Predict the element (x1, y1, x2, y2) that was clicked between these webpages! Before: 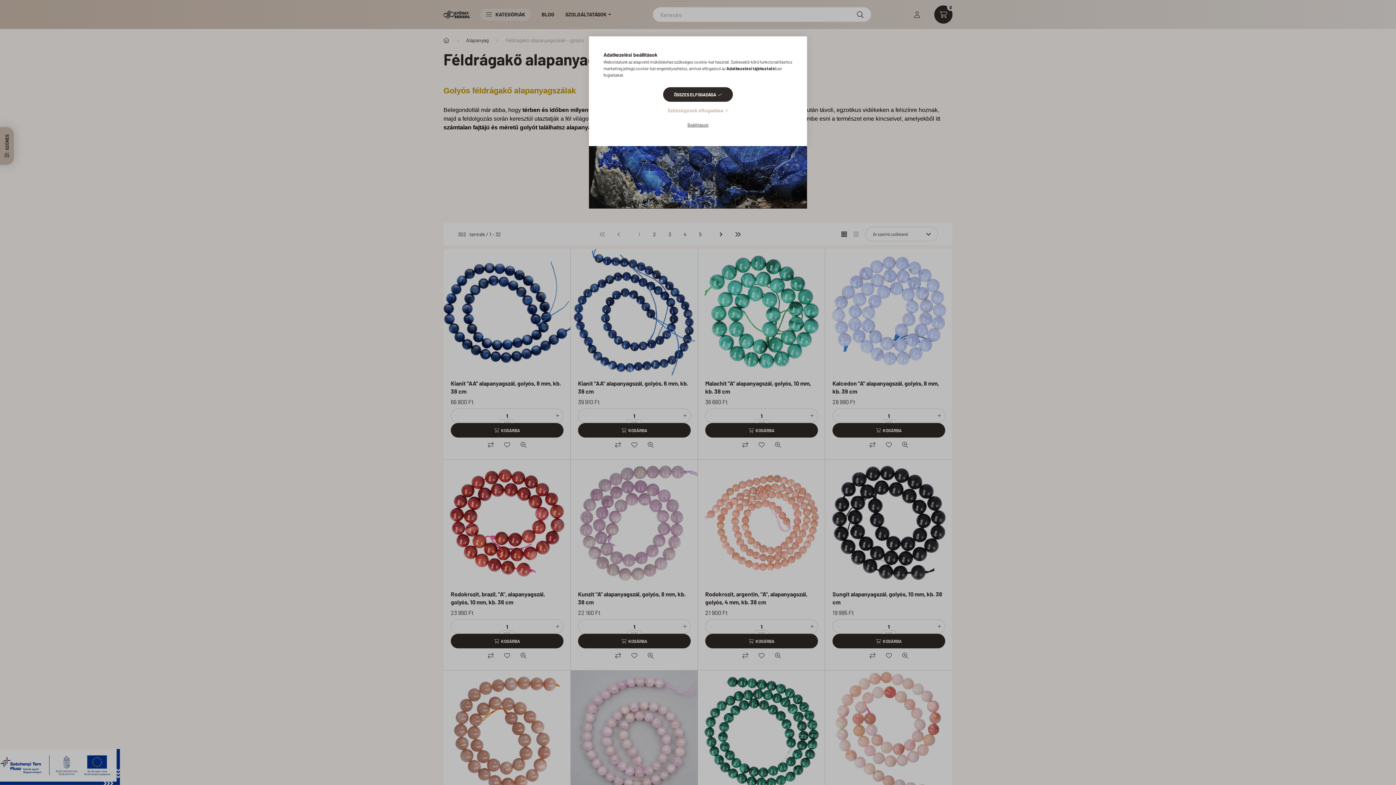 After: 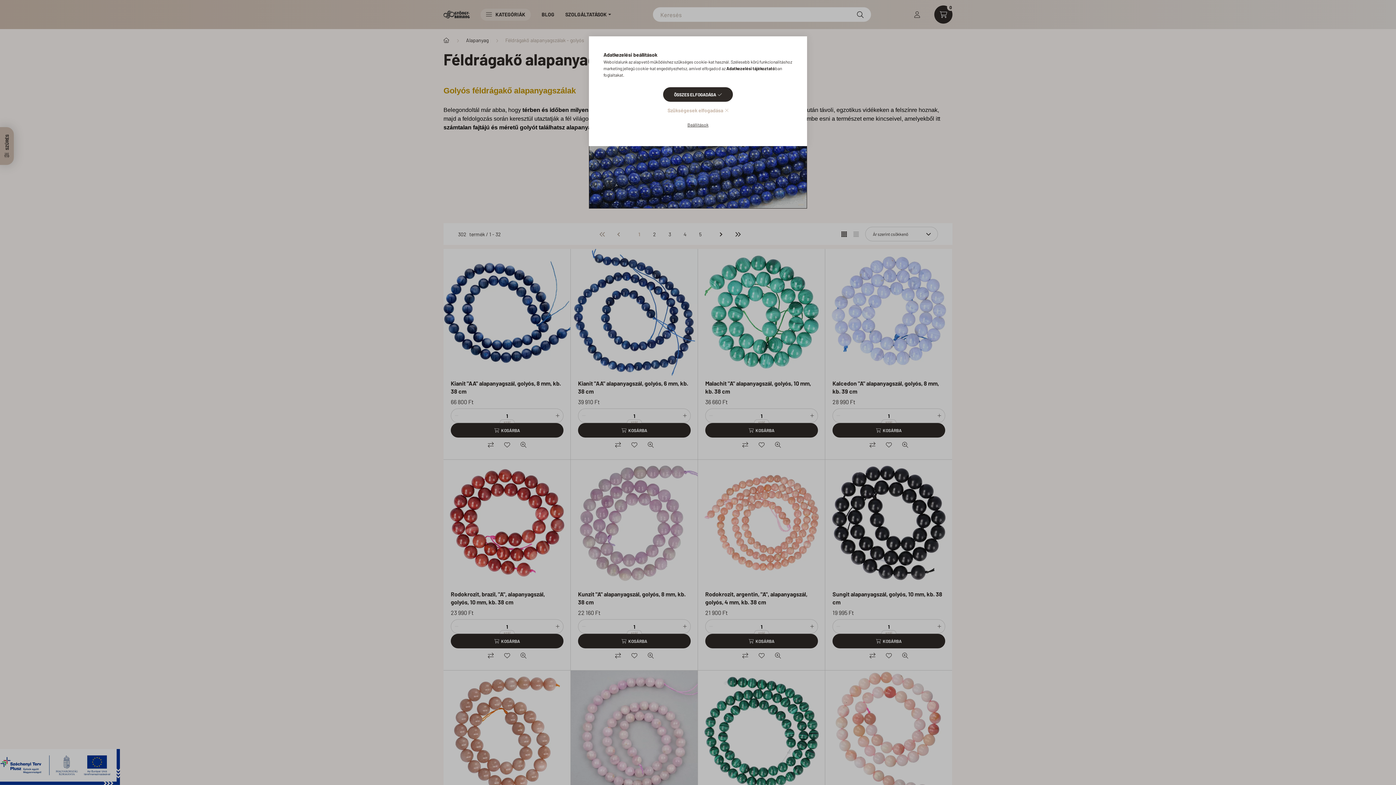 Action: label: Adatkezelési tájékoztató bbox: (726, 65, 775, 70)